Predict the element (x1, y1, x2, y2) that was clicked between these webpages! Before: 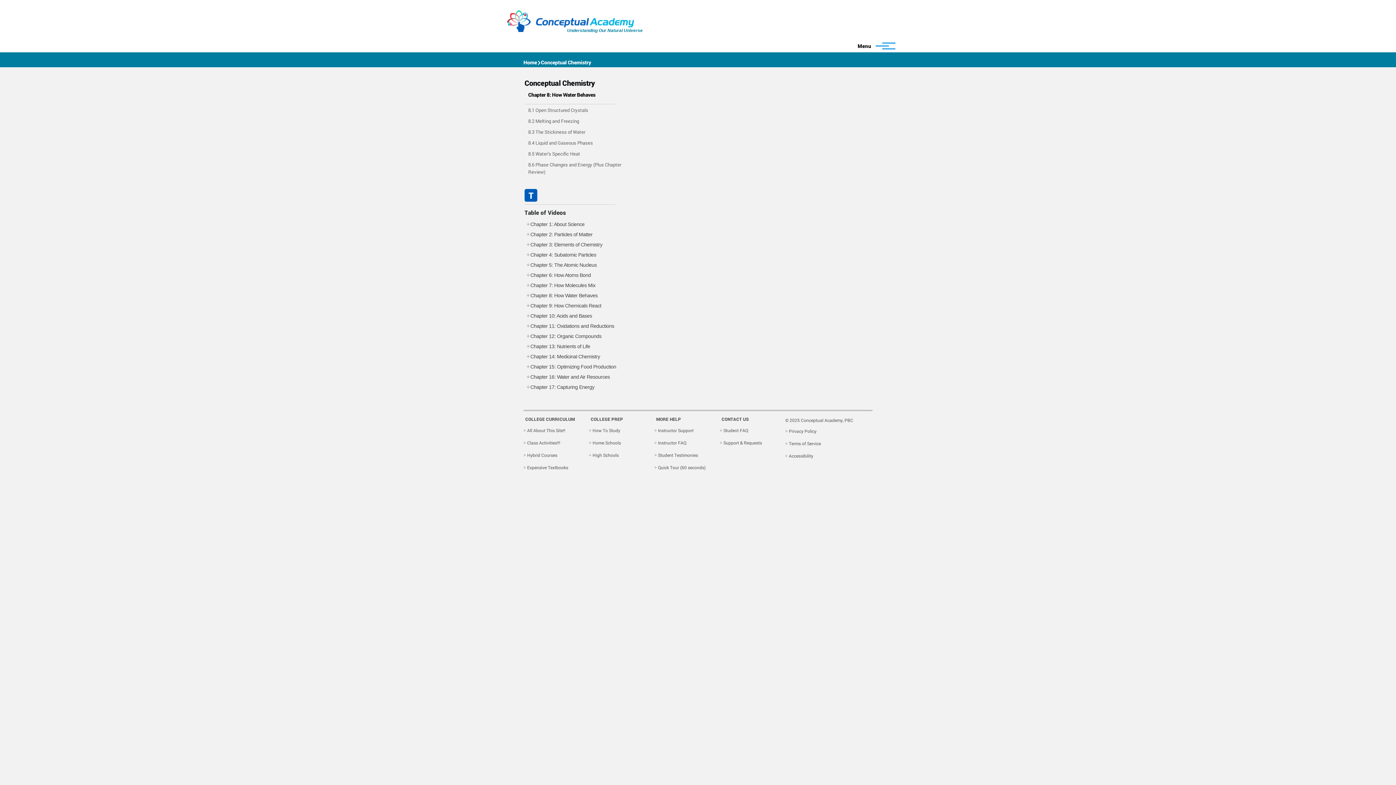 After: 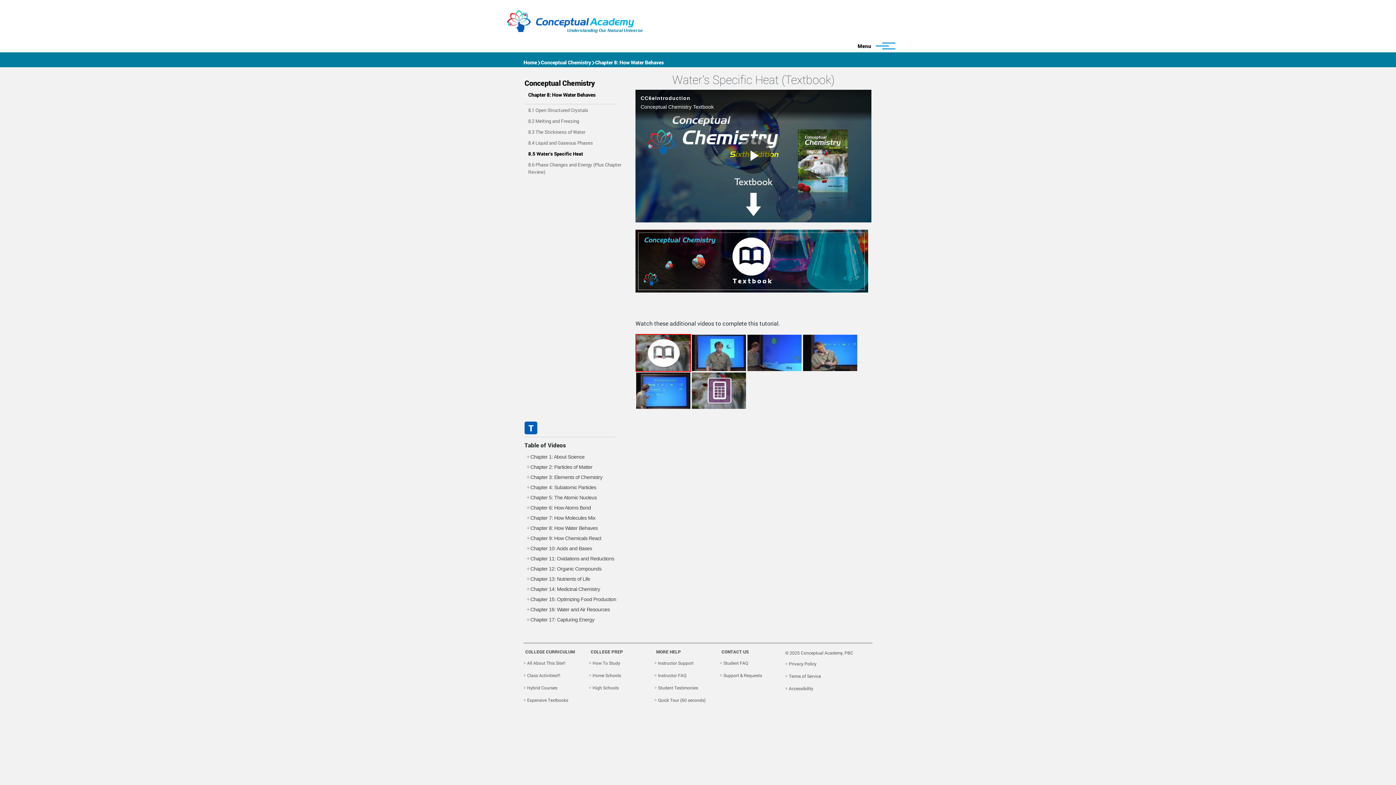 Action: label: 8.5 Water's Specific Heat bbox: (528, 150, 580, 157)